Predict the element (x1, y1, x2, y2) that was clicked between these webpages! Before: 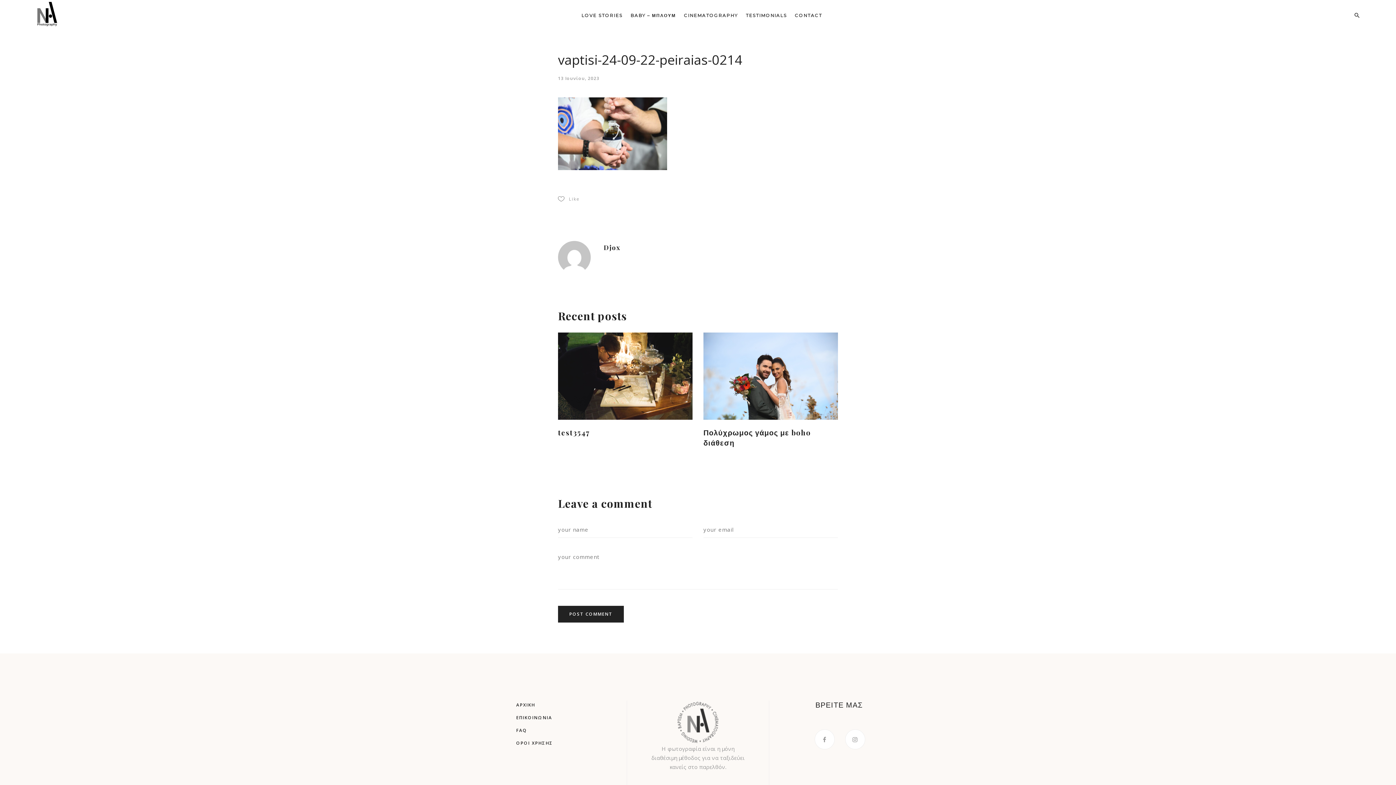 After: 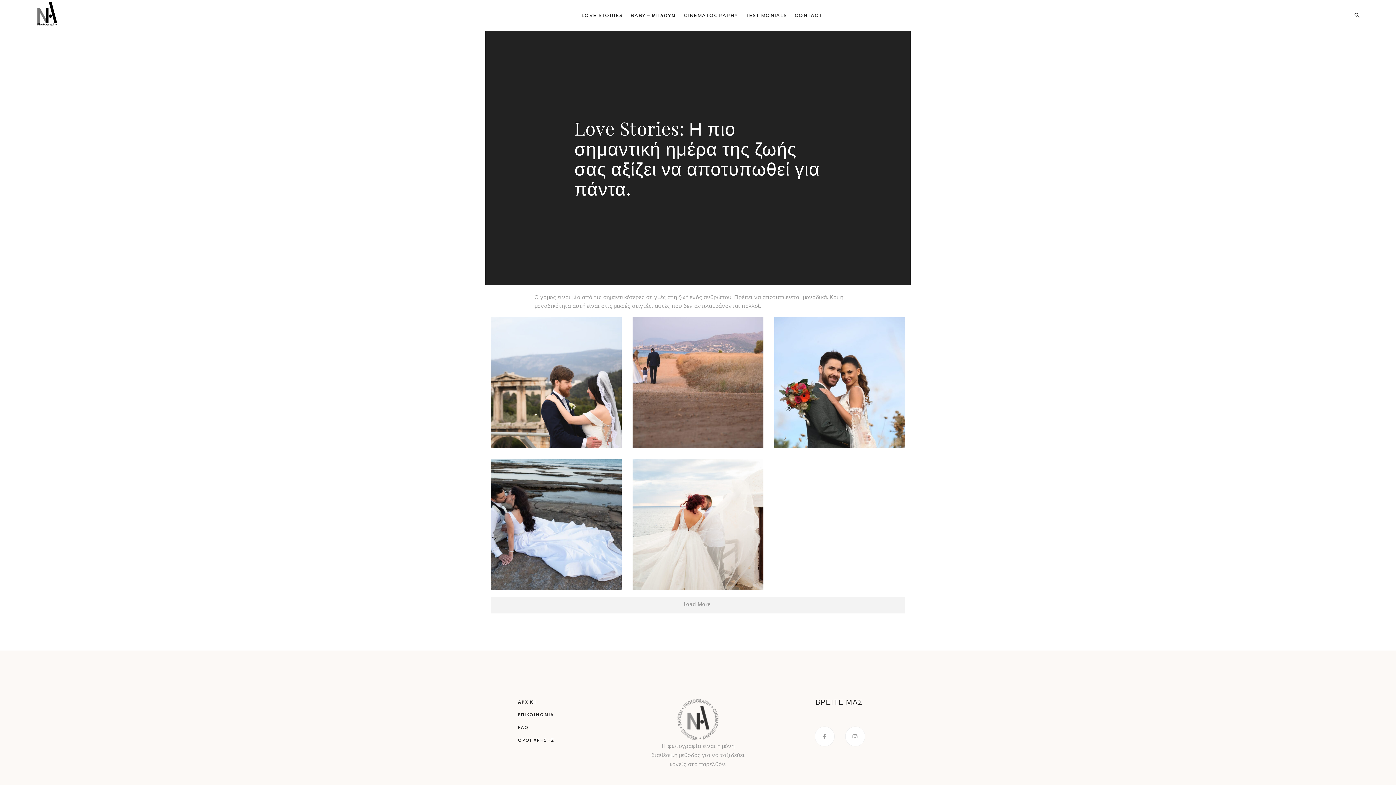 Action: label: LOVE STORIES bbox: (581, 11, 622, 19)